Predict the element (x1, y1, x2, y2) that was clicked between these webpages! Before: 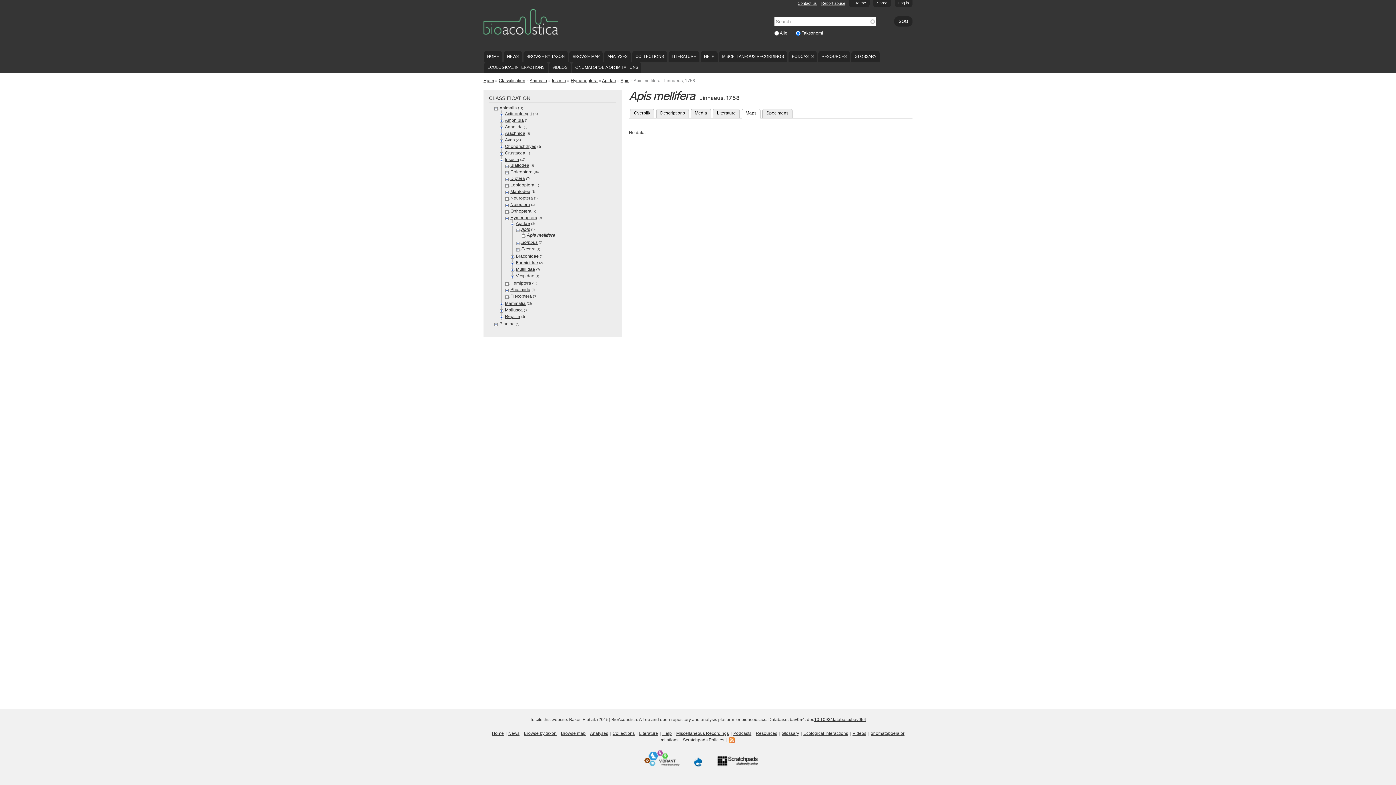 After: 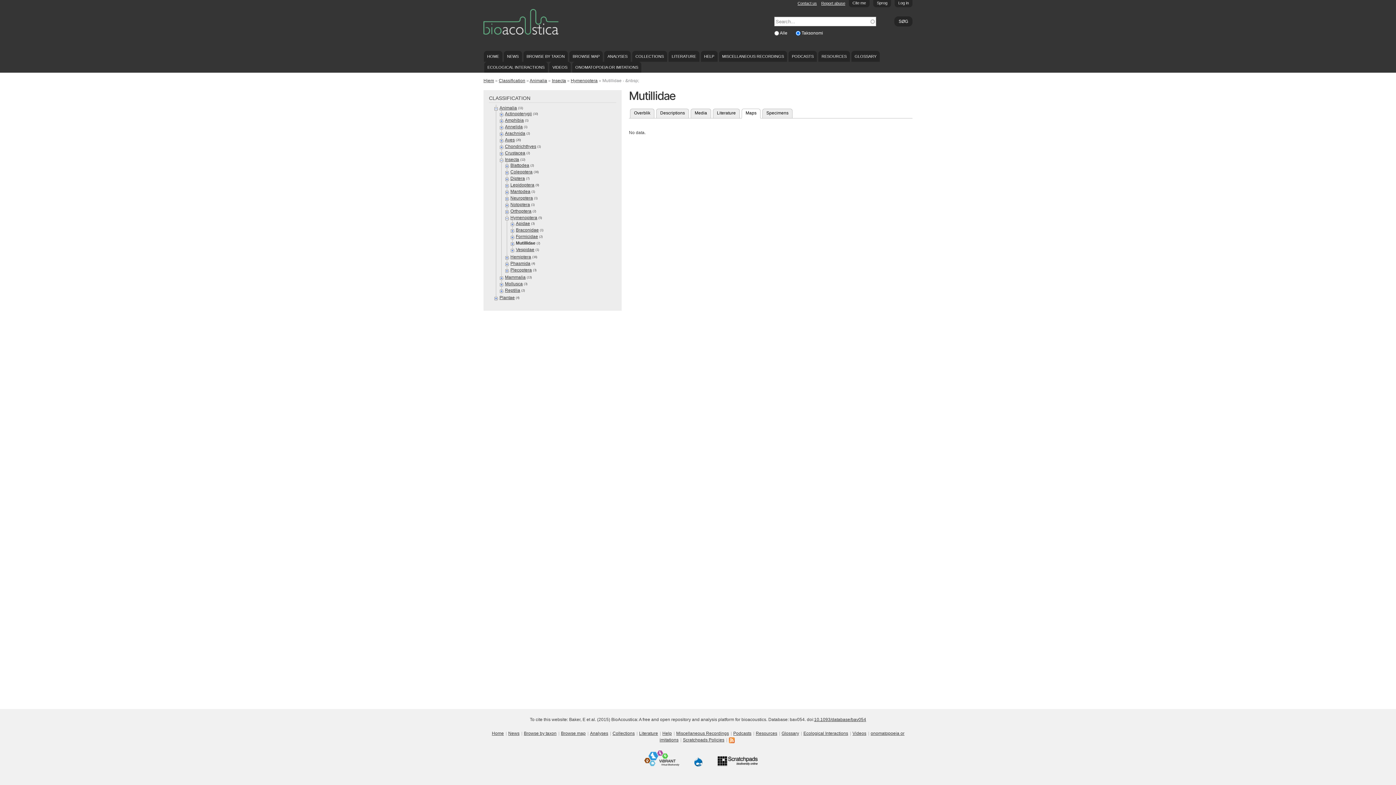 Action: bbox: (516, 266, 535, 272) label: Mutillidae